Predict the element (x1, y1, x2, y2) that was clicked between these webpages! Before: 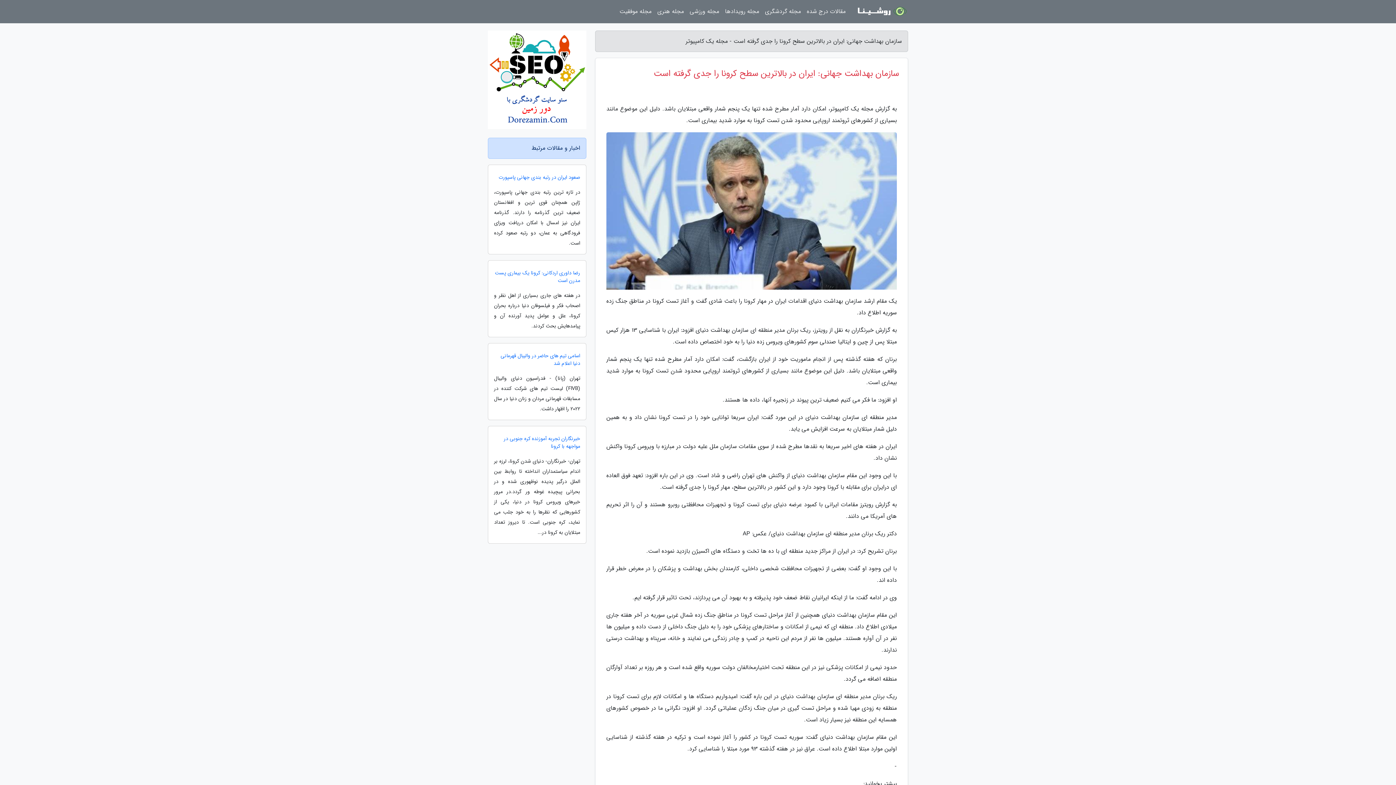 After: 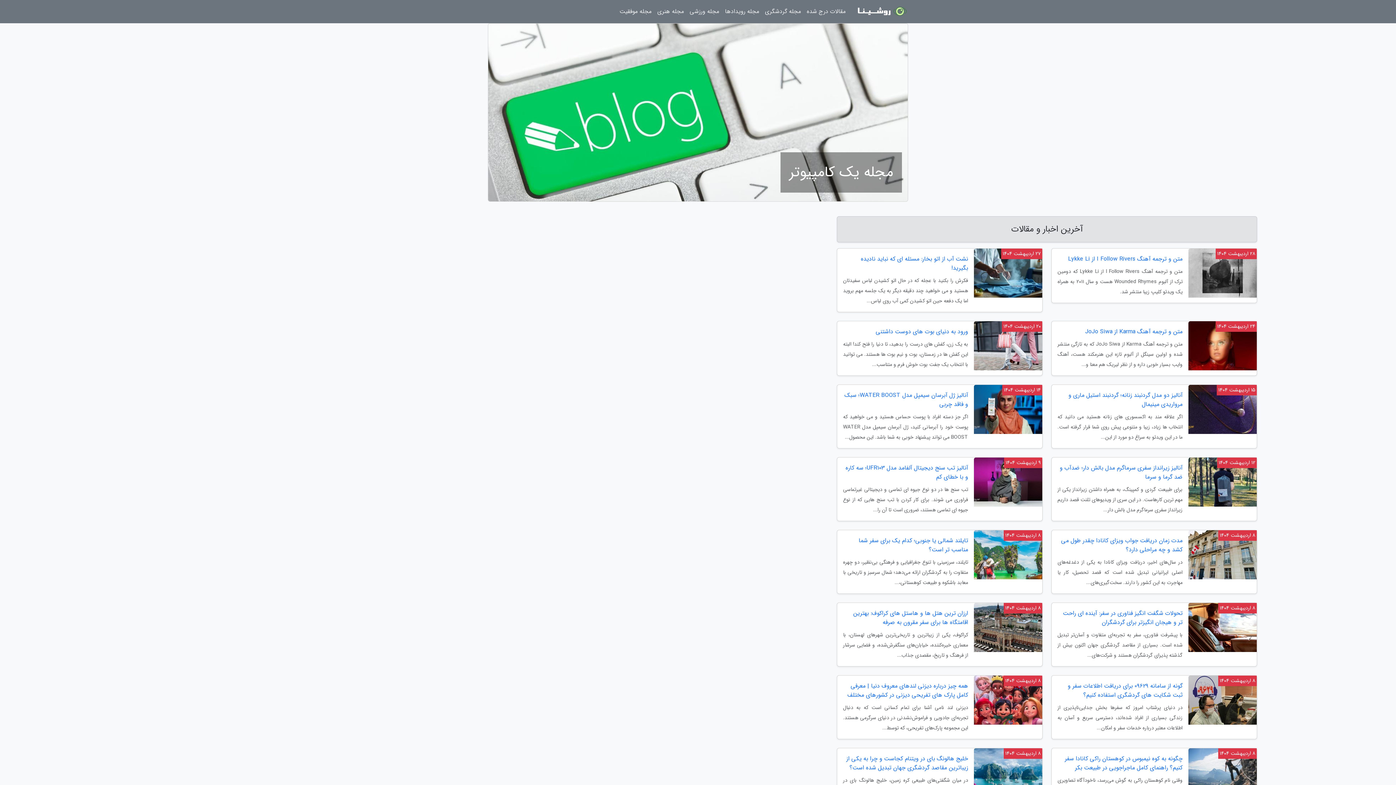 Action: bbox: (854, 2, 908, 20)